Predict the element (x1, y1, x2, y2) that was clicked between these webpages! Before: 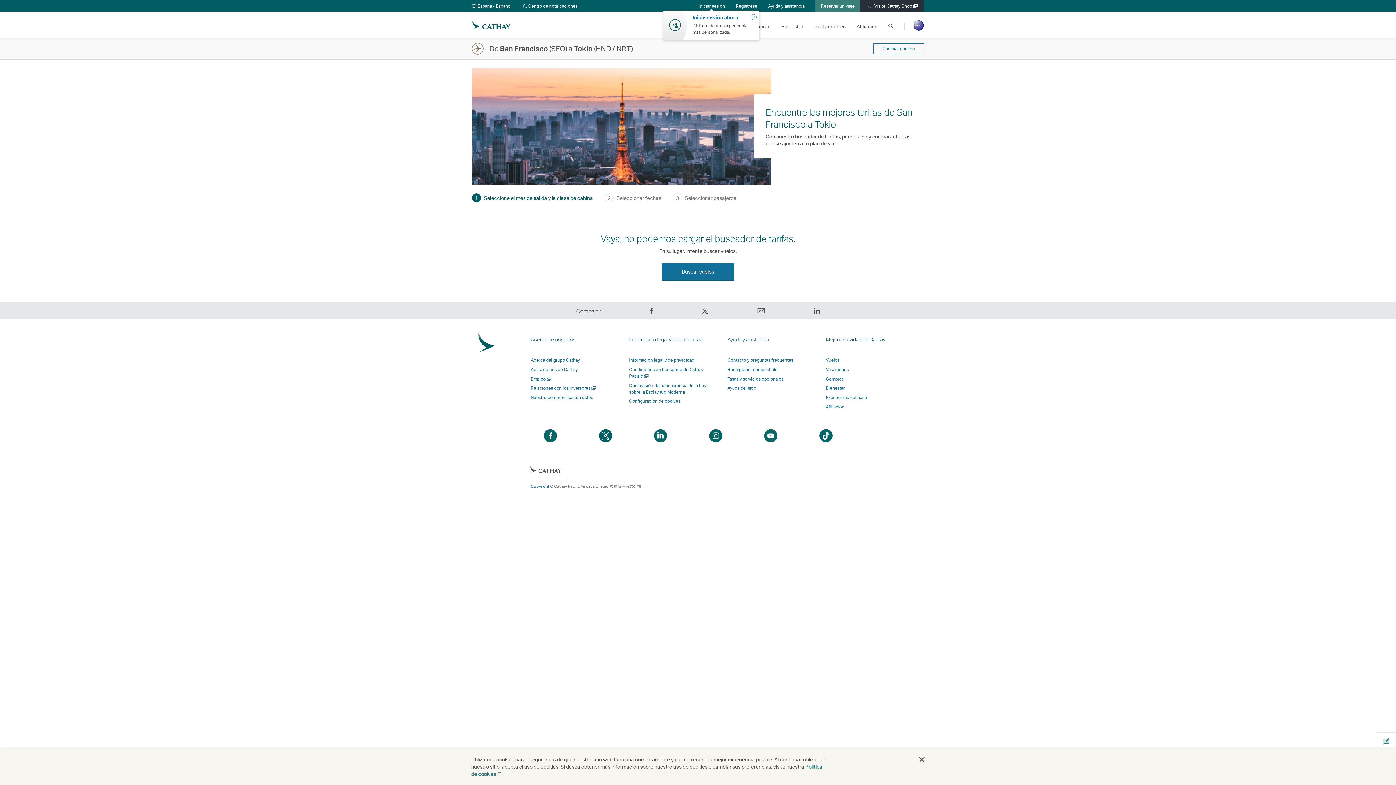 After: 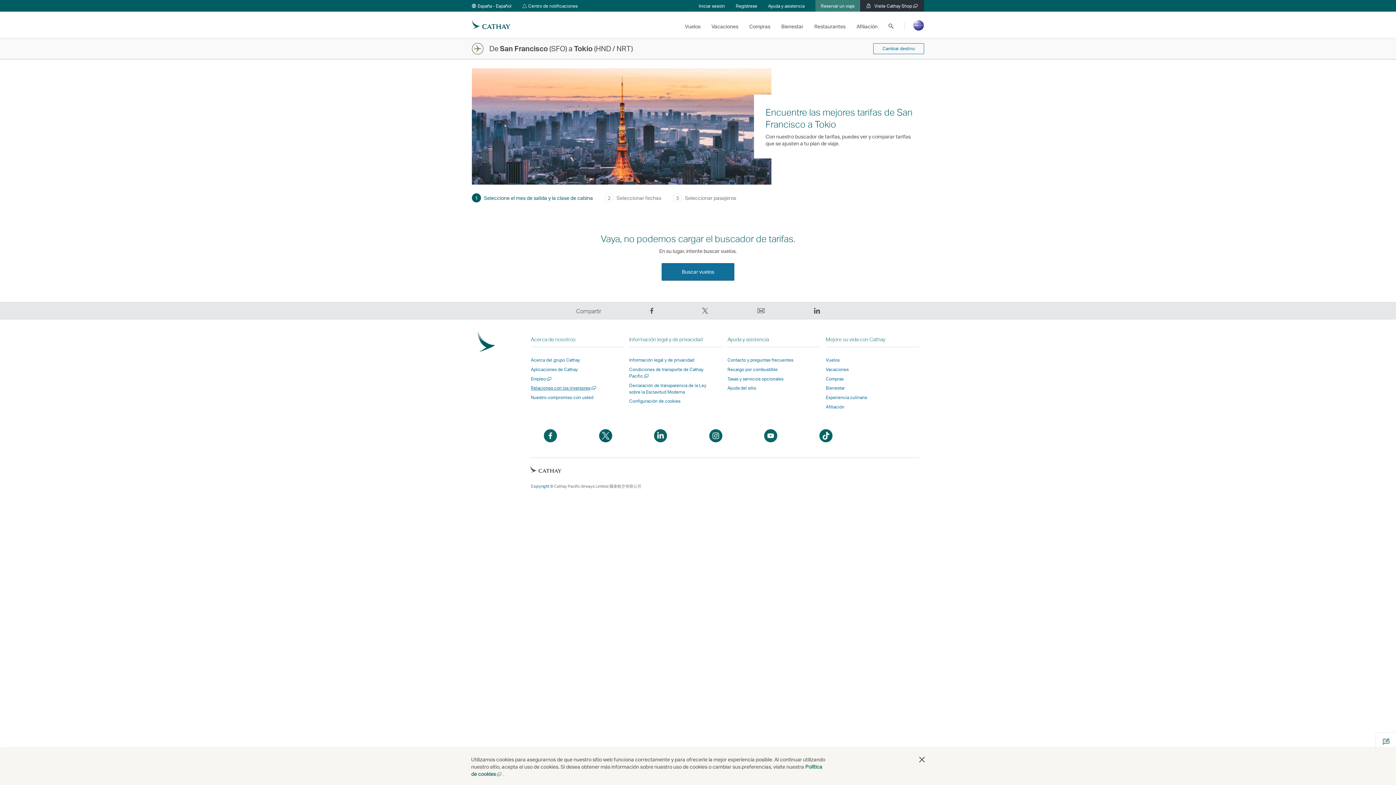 Action: label: Relaciones con los inversores
Abrir una nueva ventana bbox: (531, 385, 597, 390)